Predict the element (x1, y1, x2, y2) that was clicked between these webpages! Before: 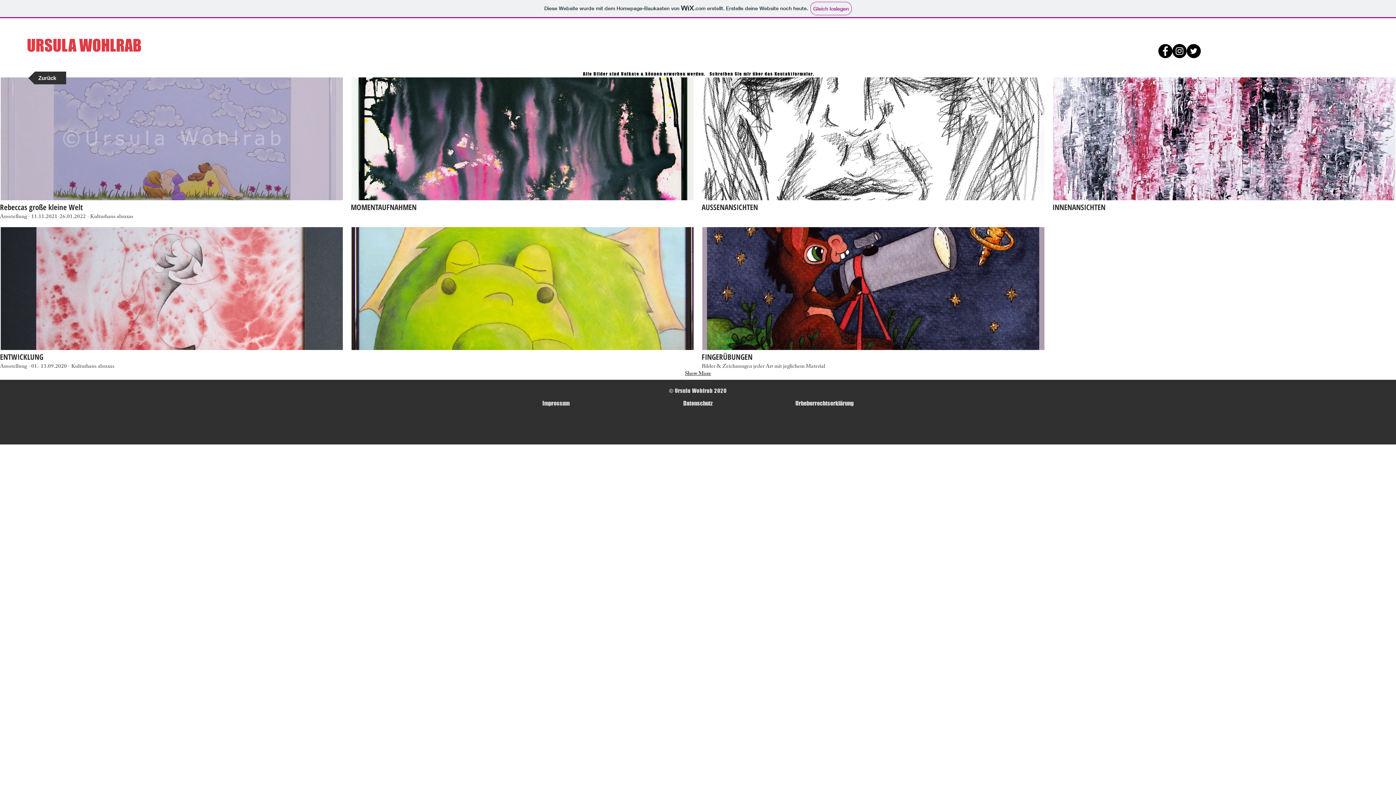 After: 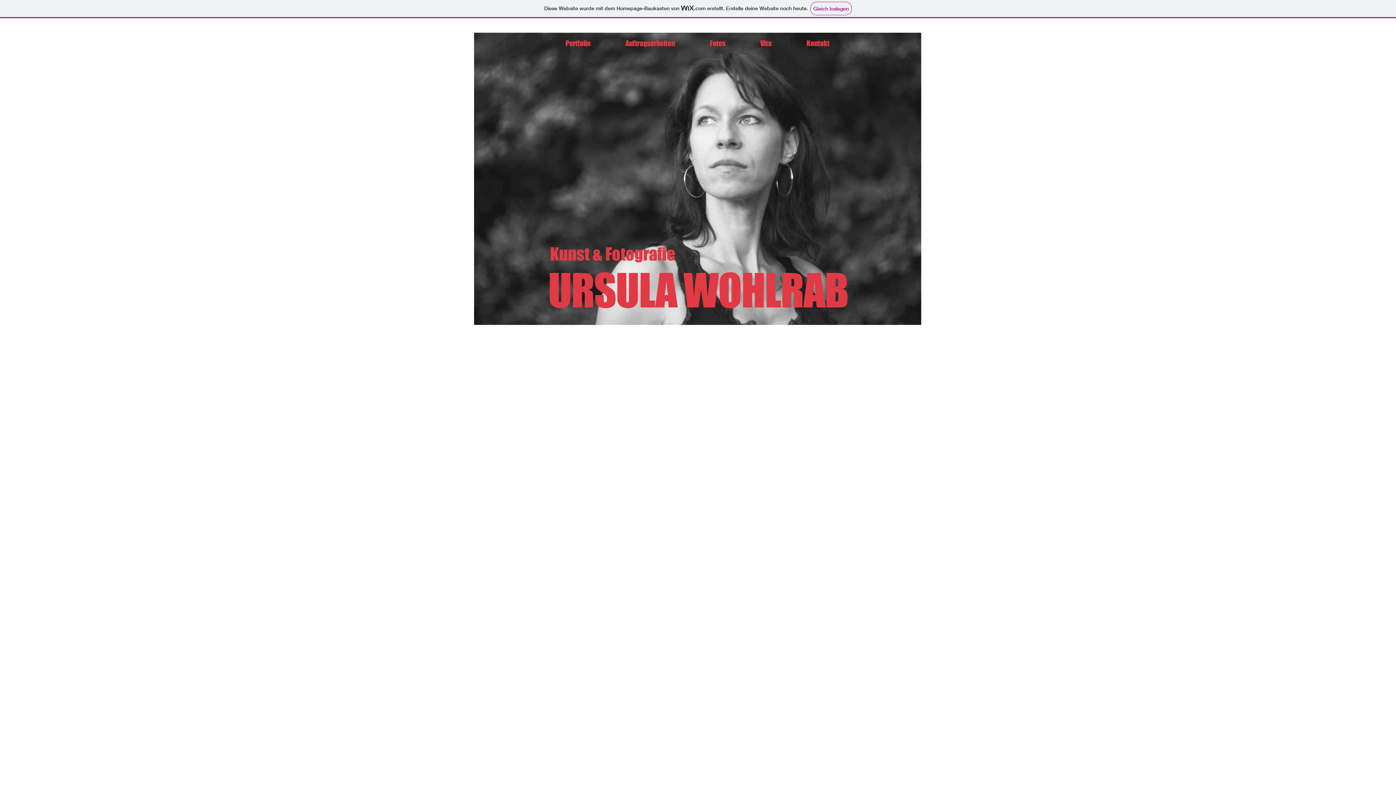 Action: bbox: (1052, 226, 1396, 369)